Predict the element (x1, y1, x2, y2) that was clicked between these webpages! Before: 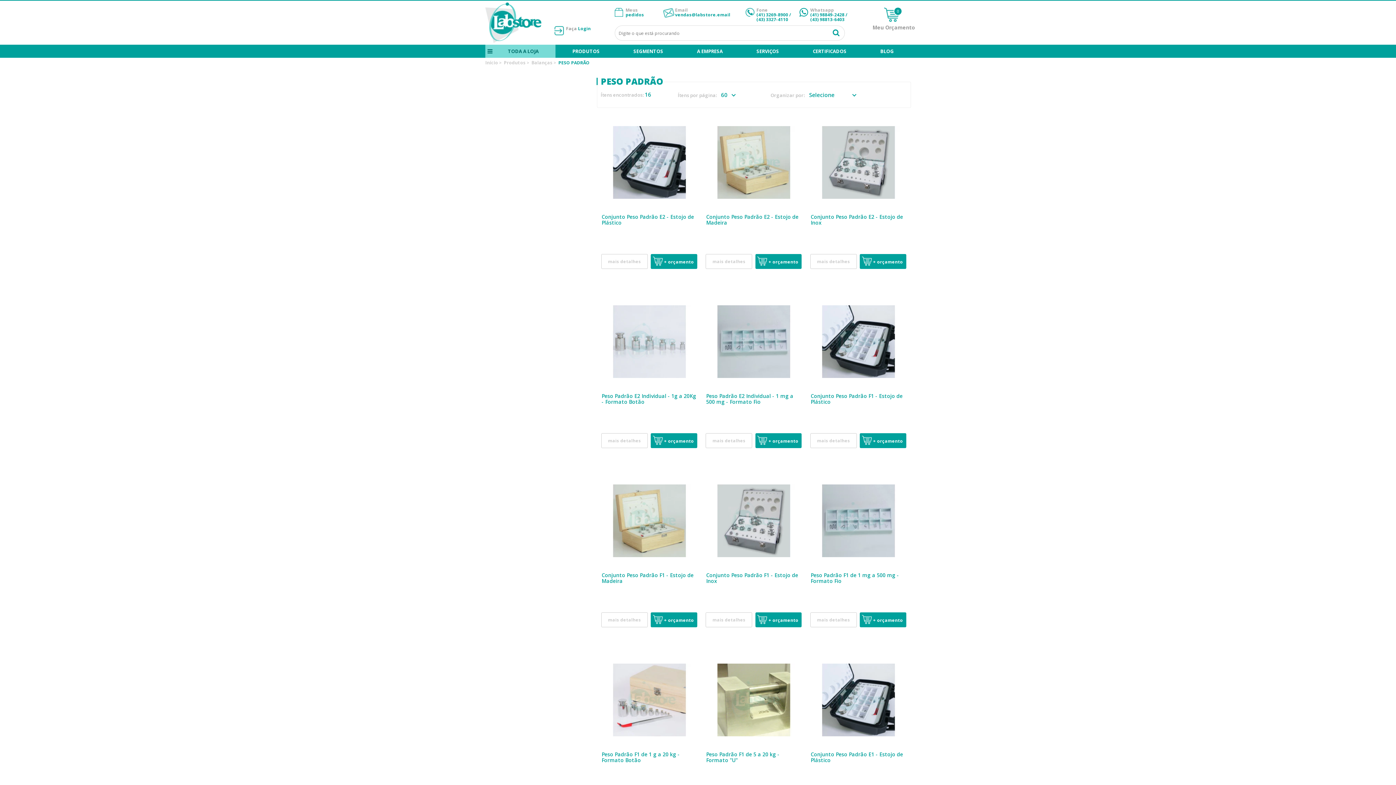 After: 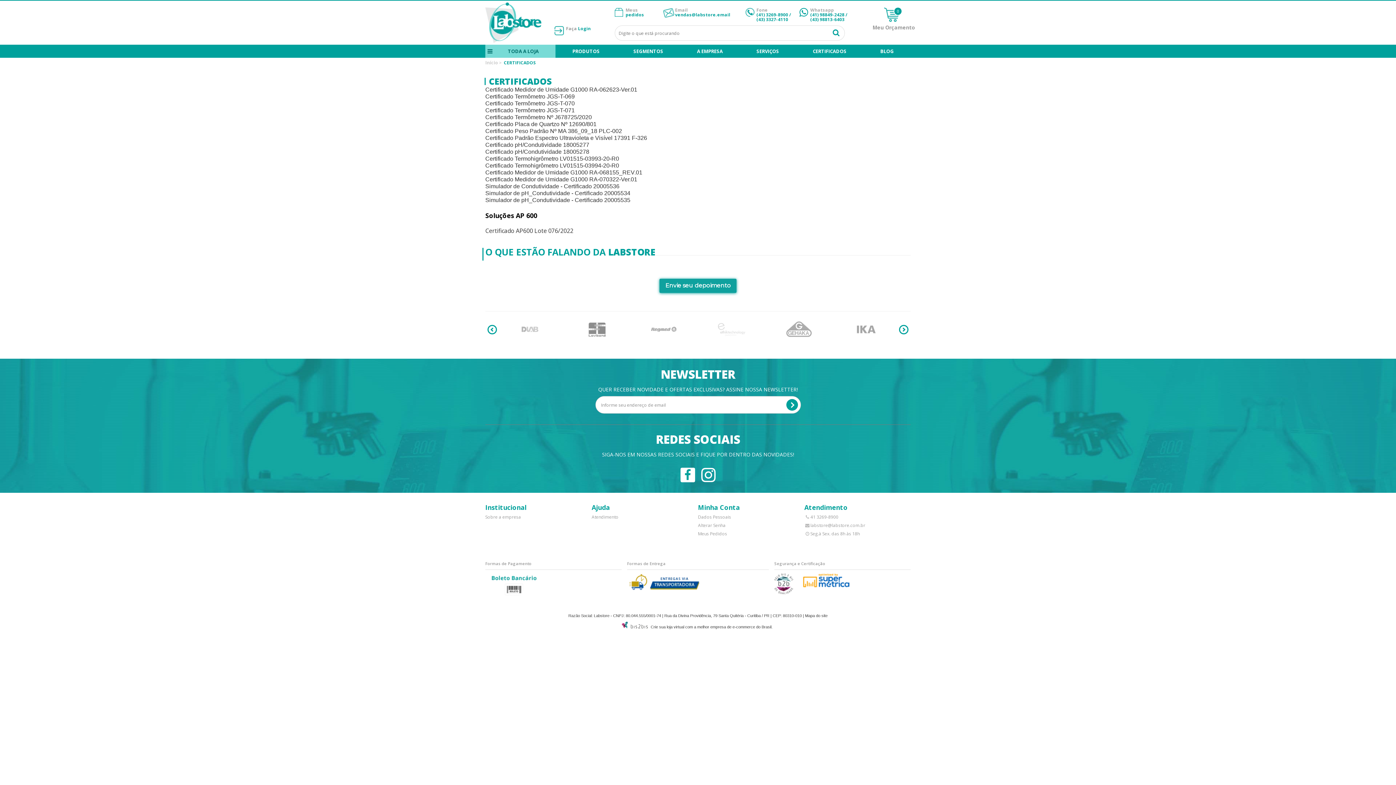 Action: label: CERTIFICADOS bbox: (796, 44, 863, 57)